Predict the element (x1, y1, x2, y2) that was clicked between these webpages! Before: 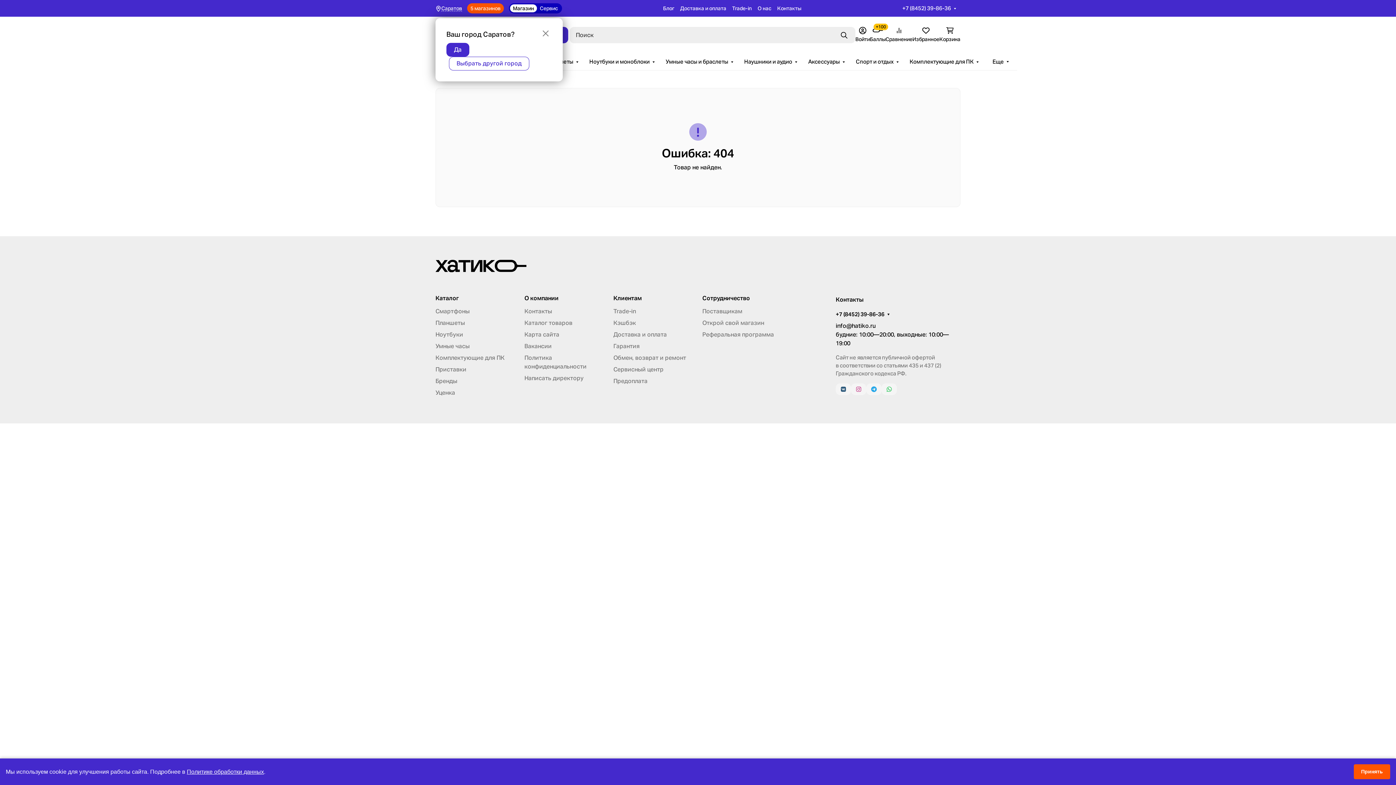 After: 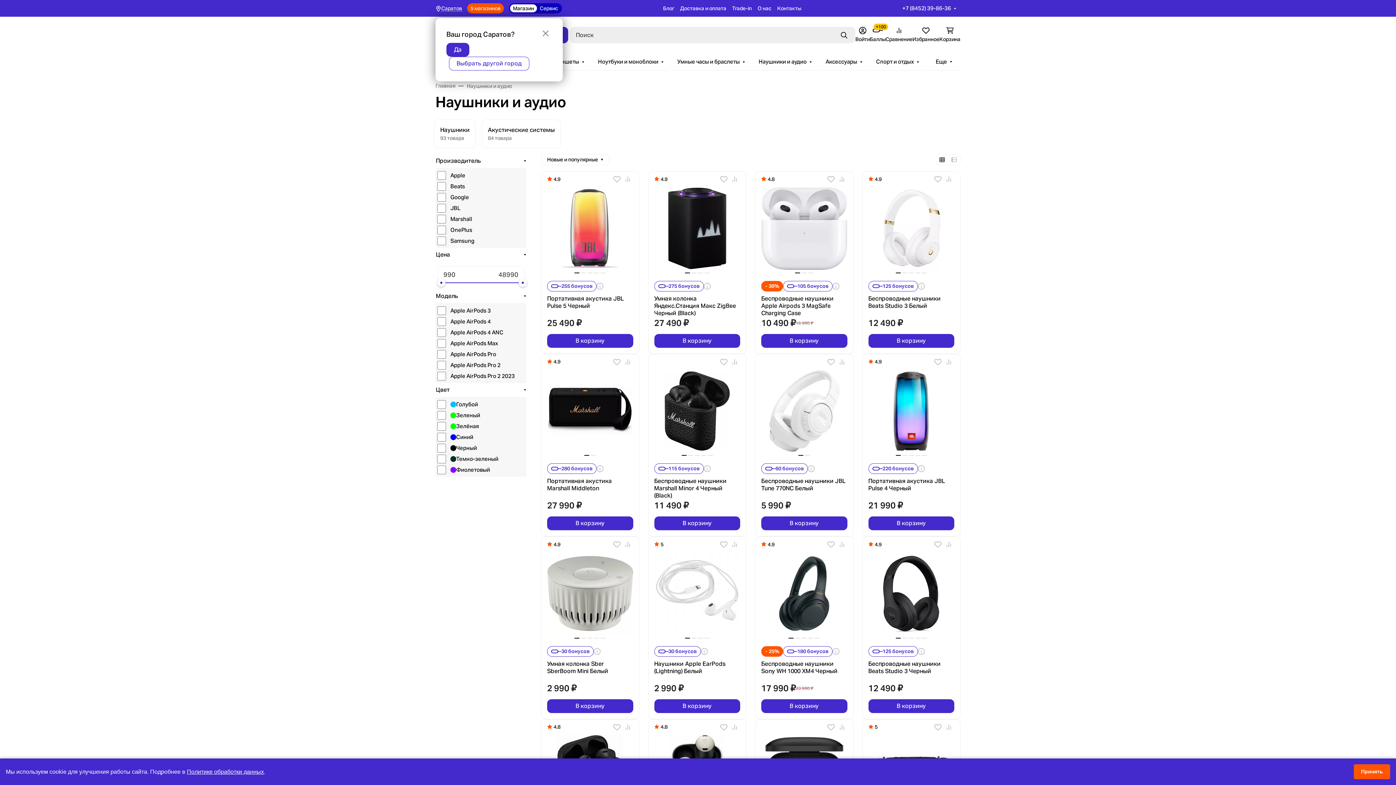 Action: bbox: (744, 53, 797, 70) label: Наушники и аудио